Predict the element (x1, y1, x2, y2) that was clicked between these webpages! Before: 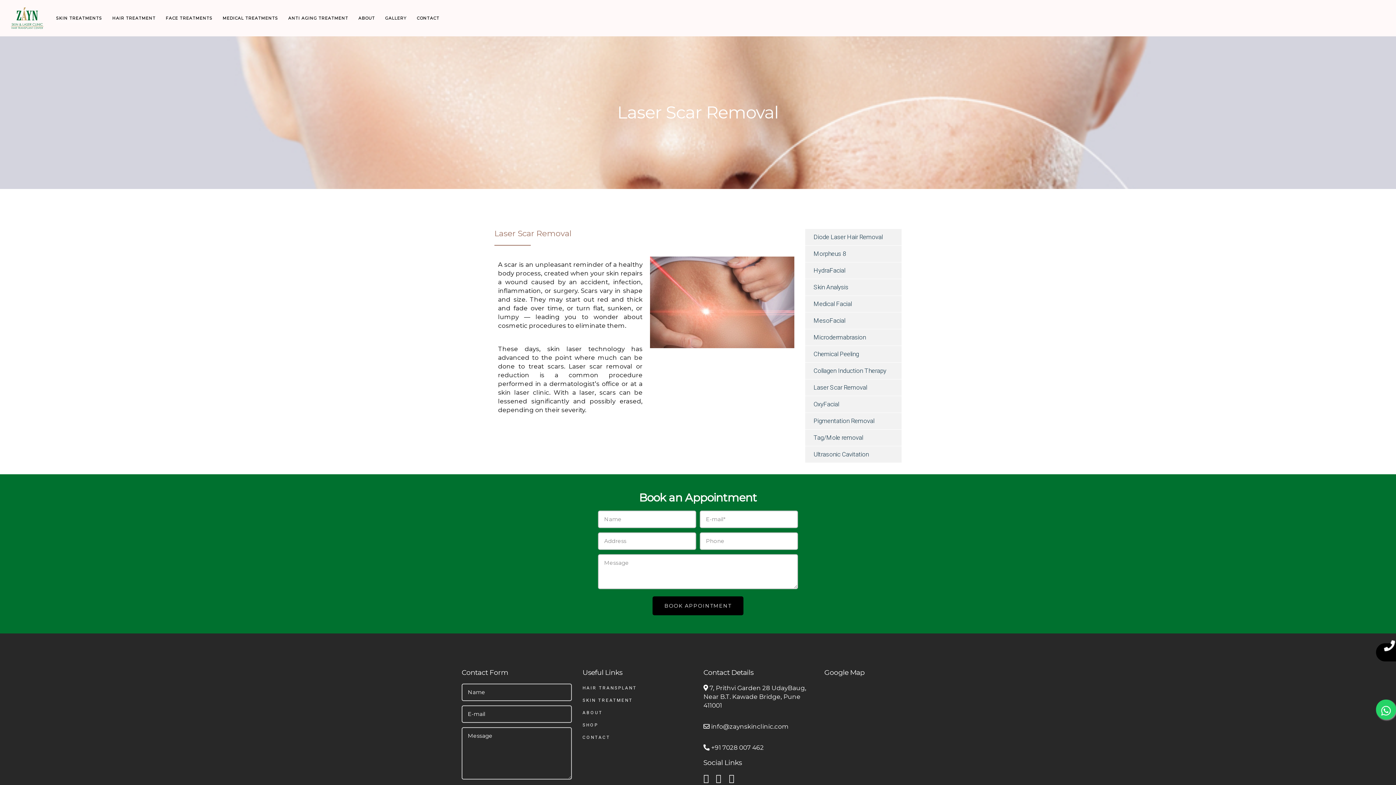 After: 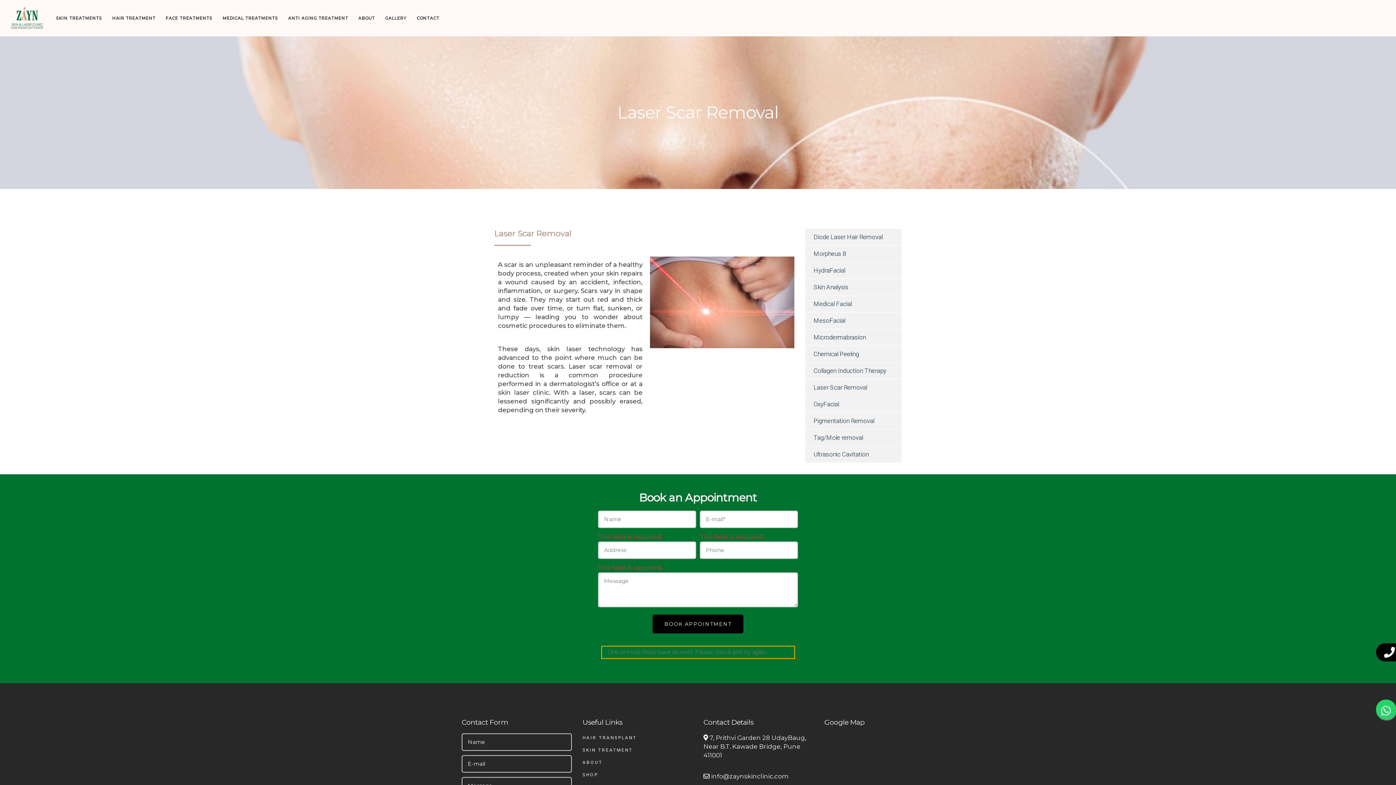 Action: bbox: (652, 596, 743, 615) label: BOOK APPOINTMENT